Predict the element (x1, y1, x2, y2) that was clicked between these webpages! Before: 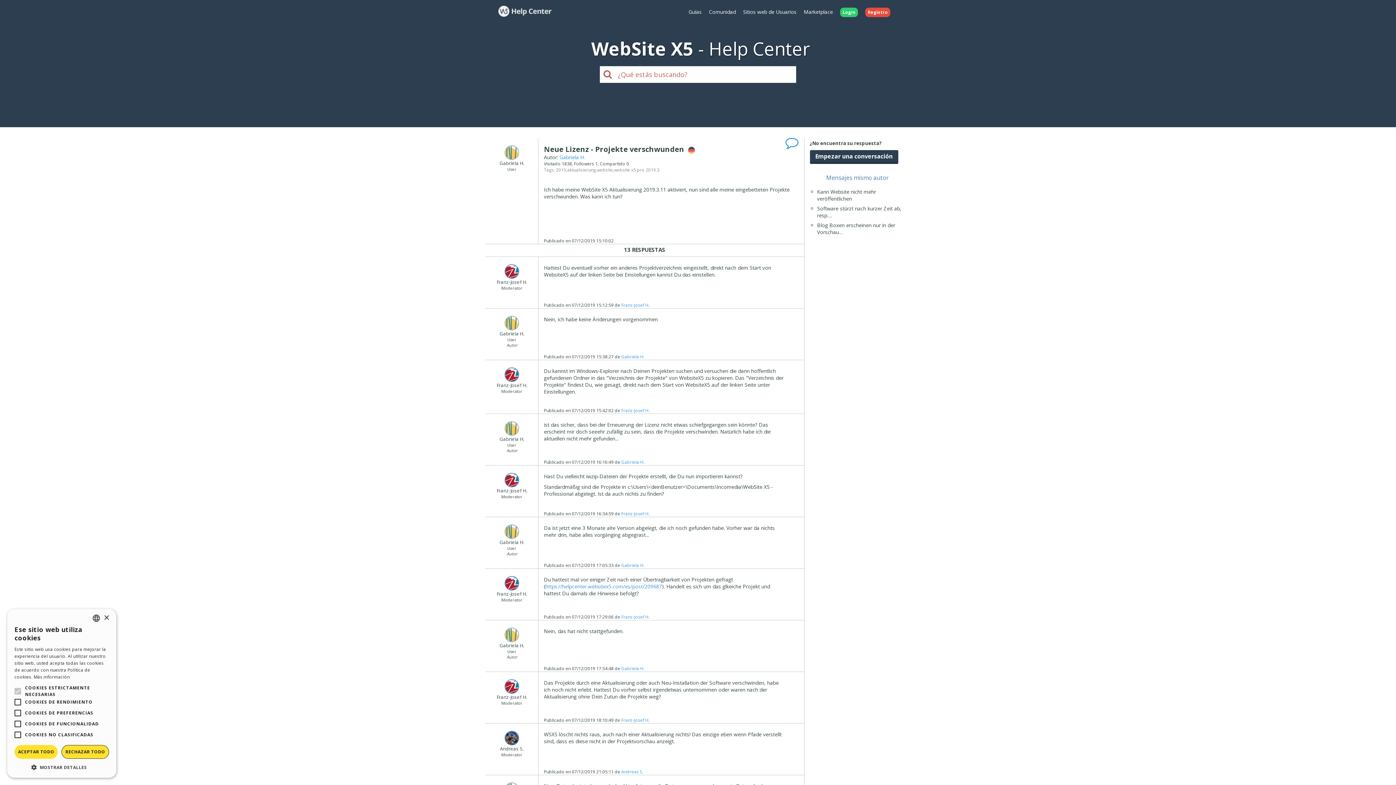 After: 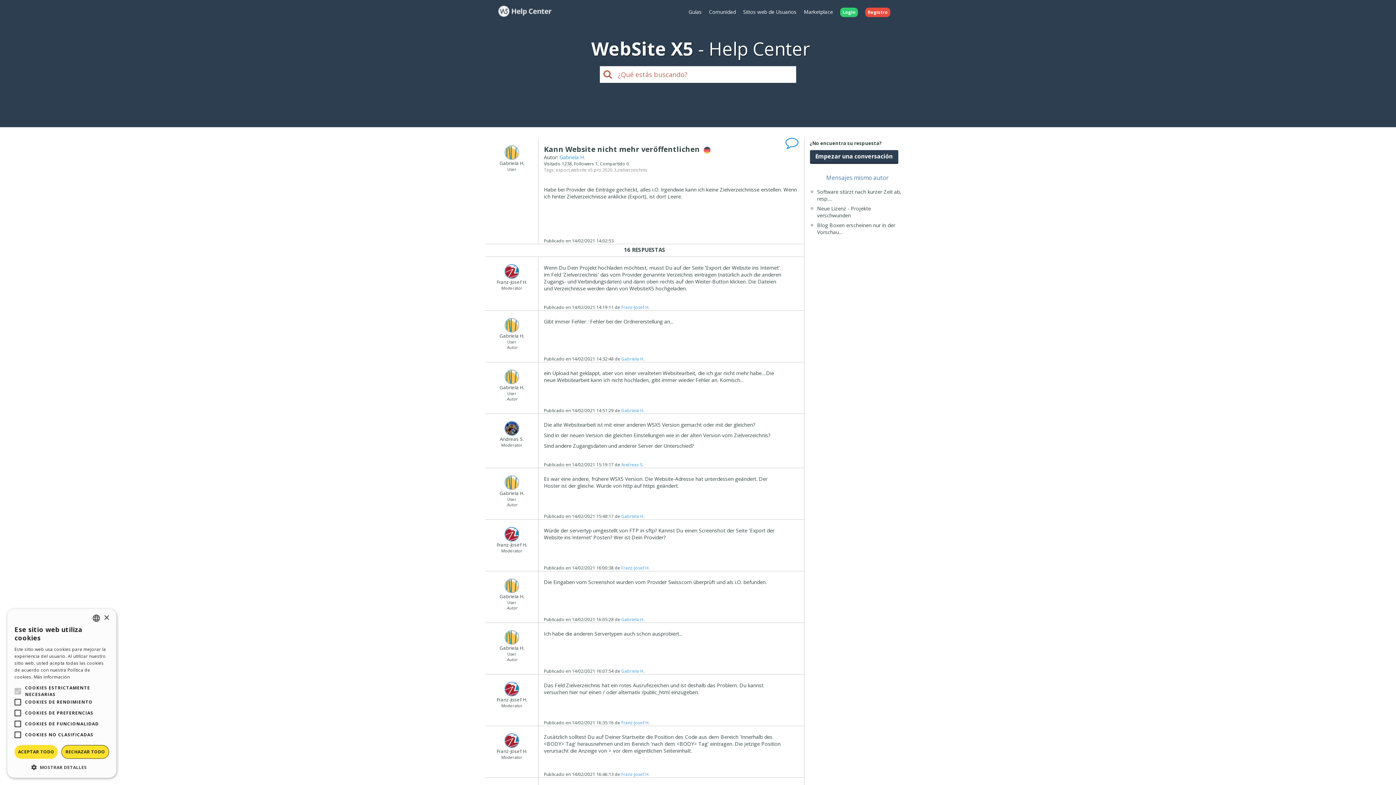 Action: label: Kann Website nicht mehr veröffentlichen bbox: (817, 188, 876, 202)